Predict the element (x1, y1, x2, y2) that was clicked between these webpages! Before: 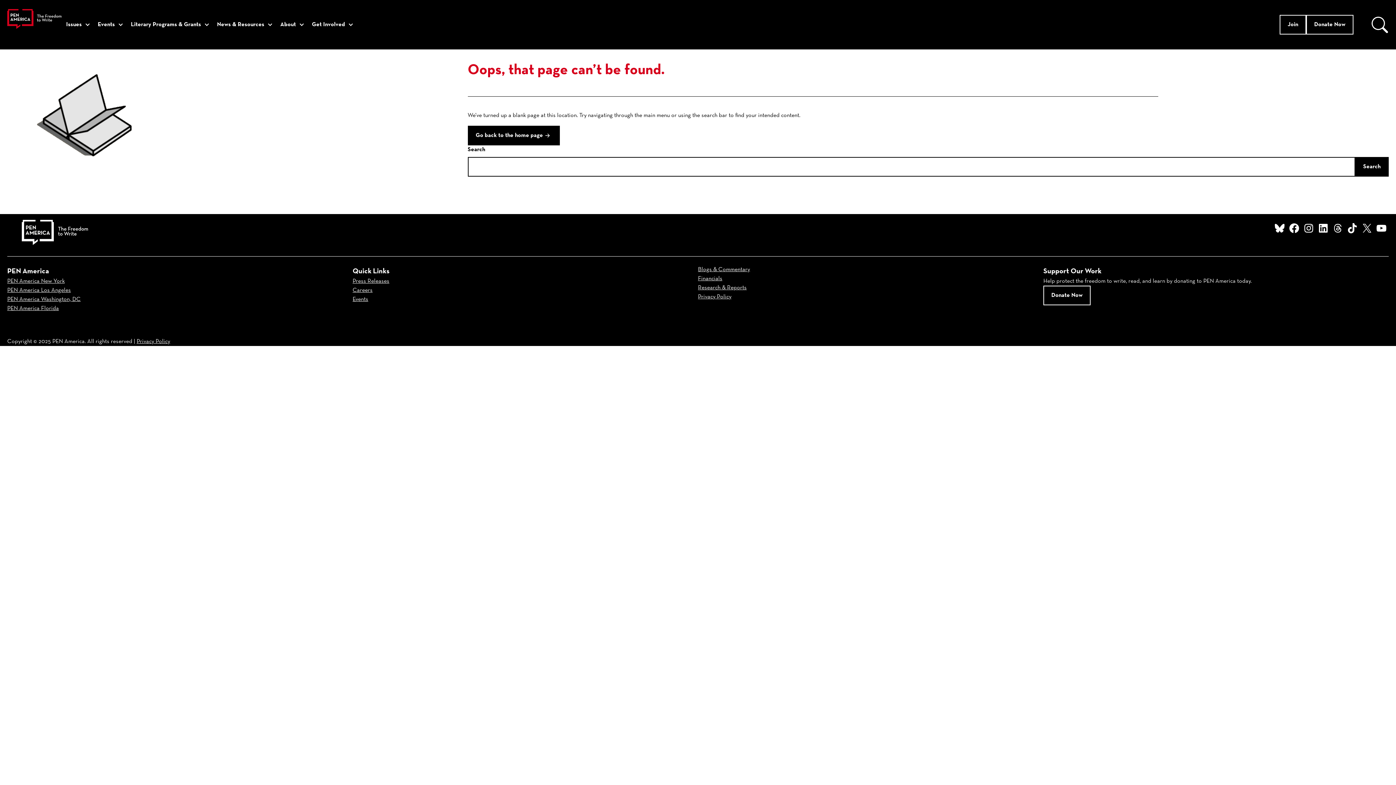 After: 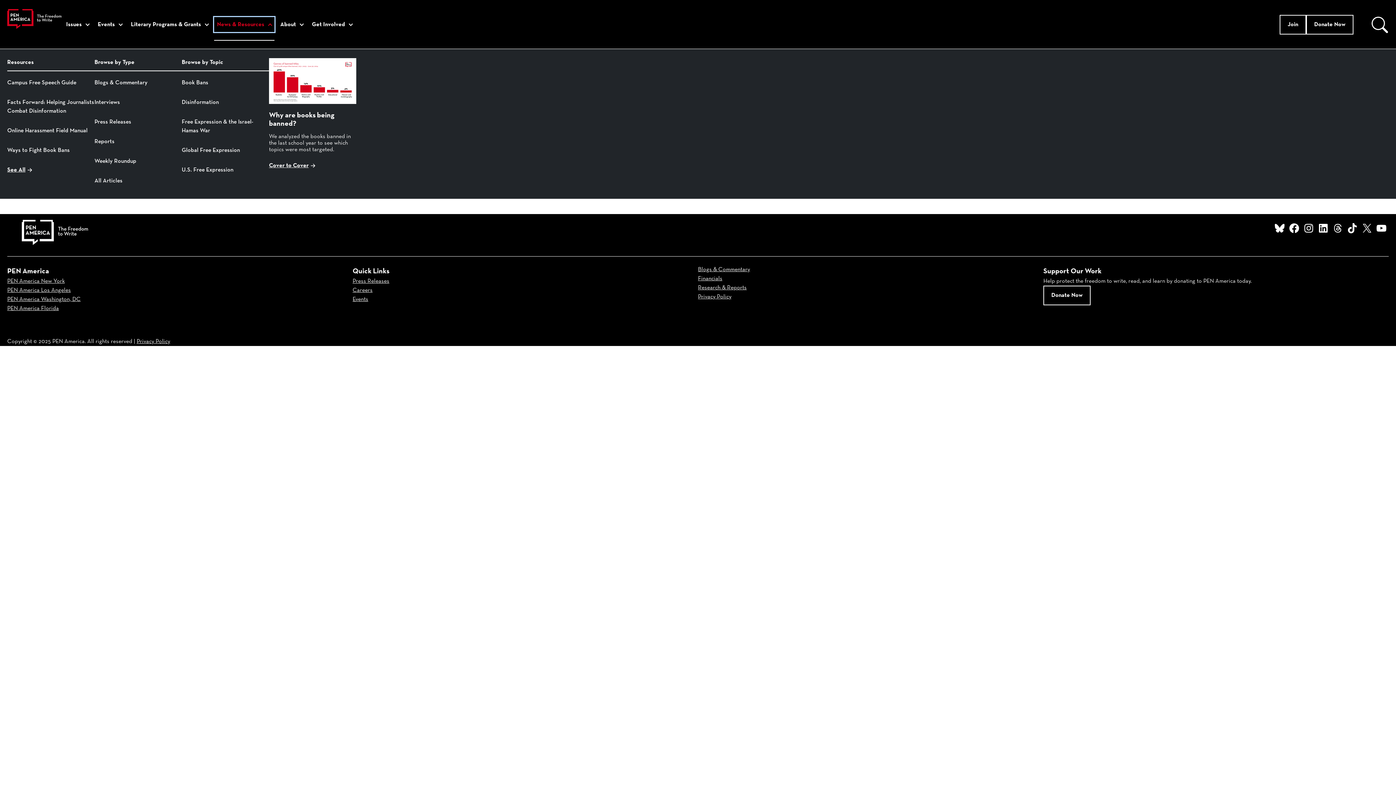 Action: bbox: (214, 17, 274, 32) label: News & Resources